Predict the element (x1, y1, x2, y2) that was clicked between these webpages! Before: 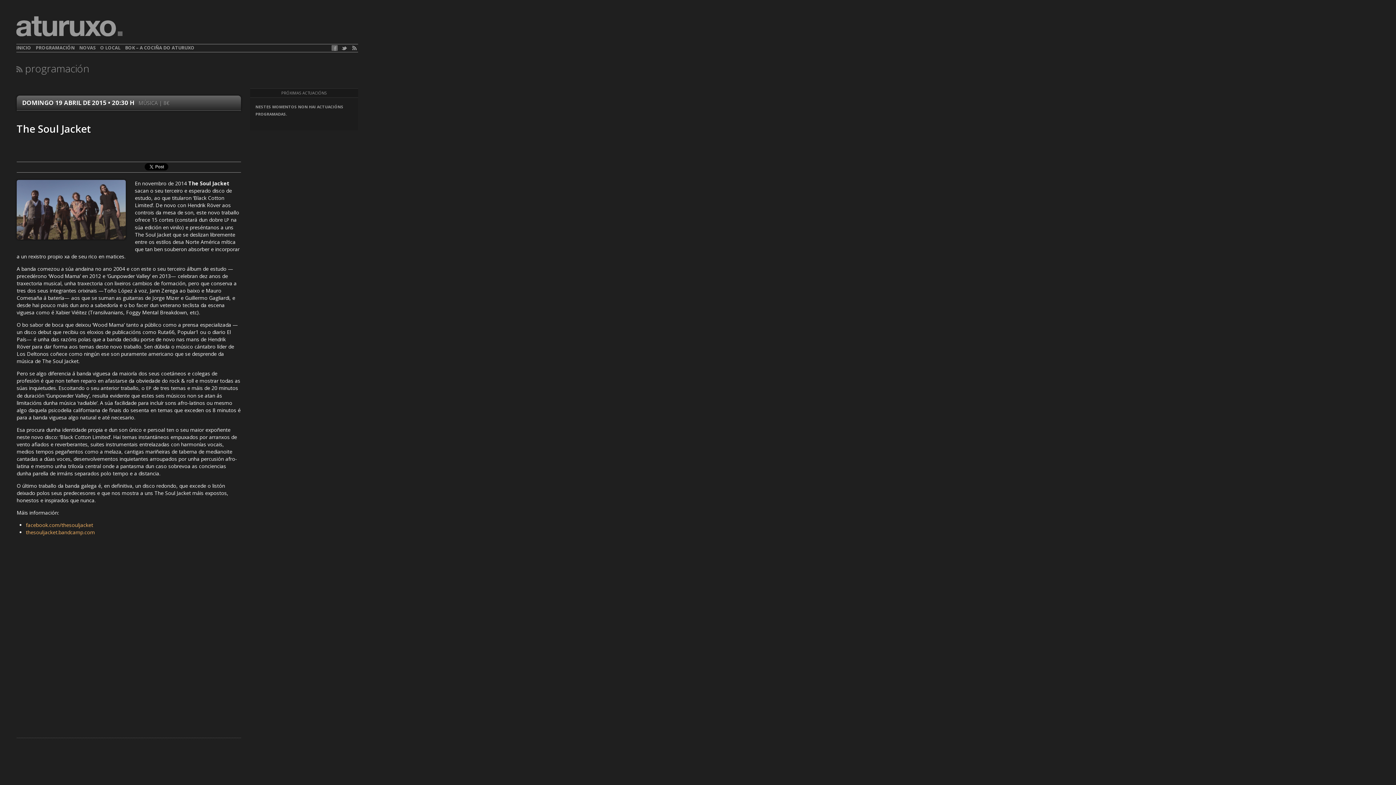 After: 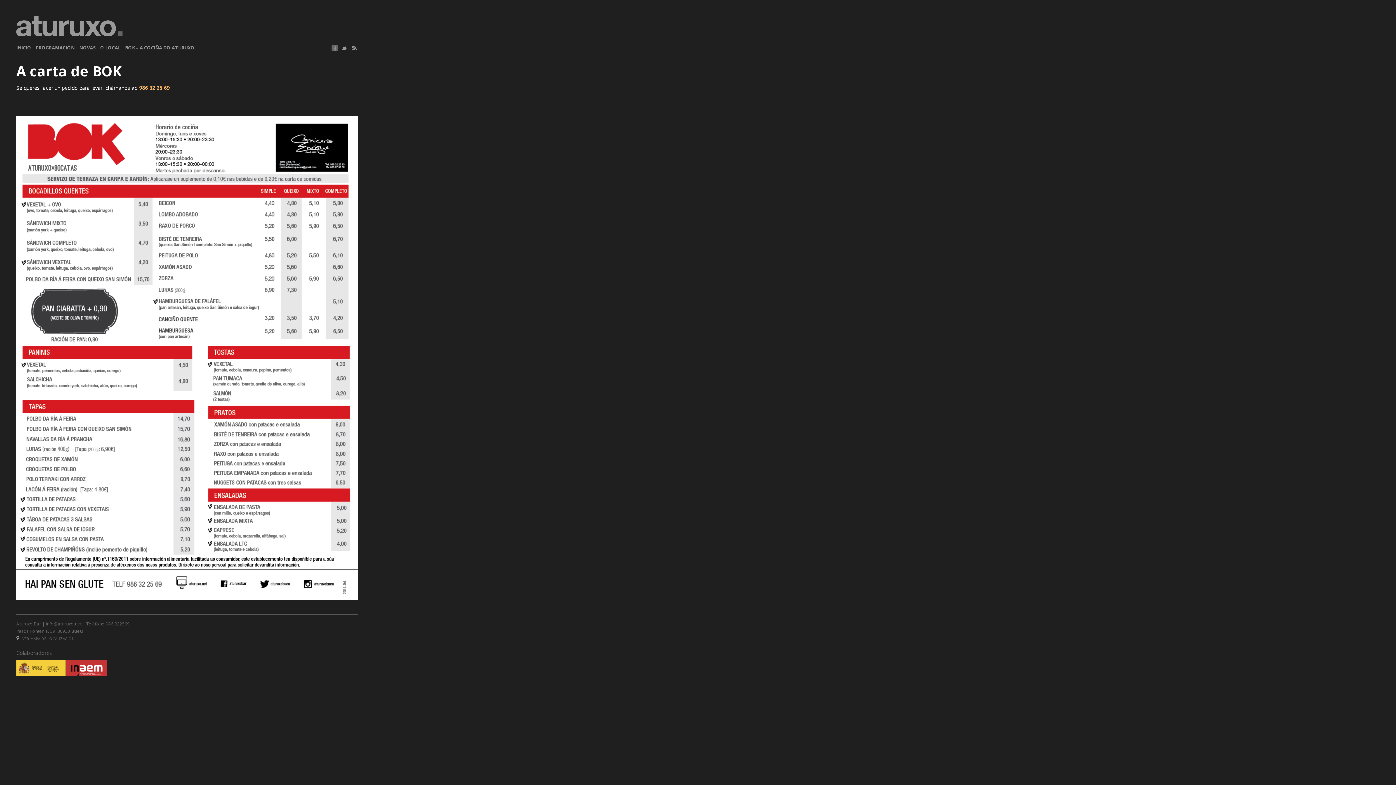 Action: label: BOK – A COCIÑA DO ATURUXO bbox: (125, 44, 194, 50)